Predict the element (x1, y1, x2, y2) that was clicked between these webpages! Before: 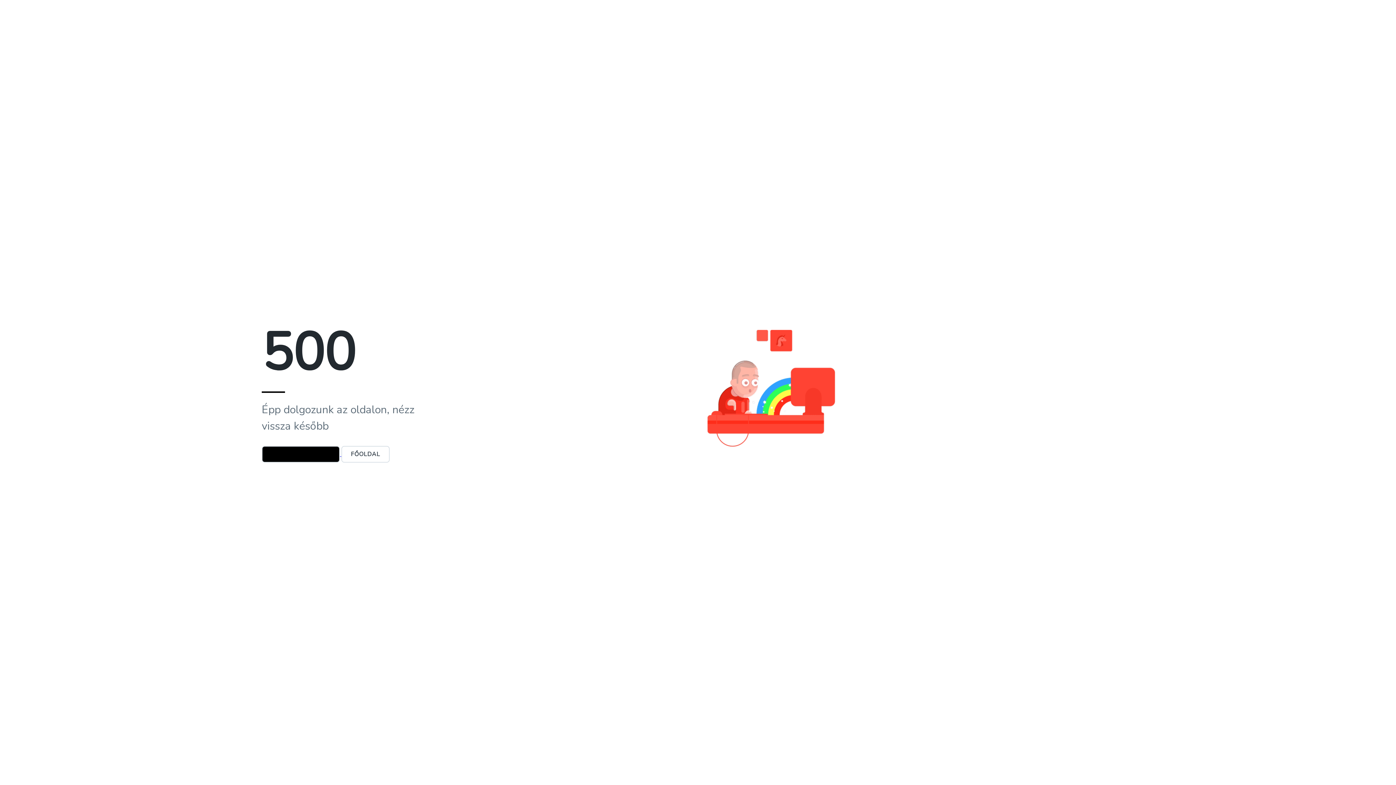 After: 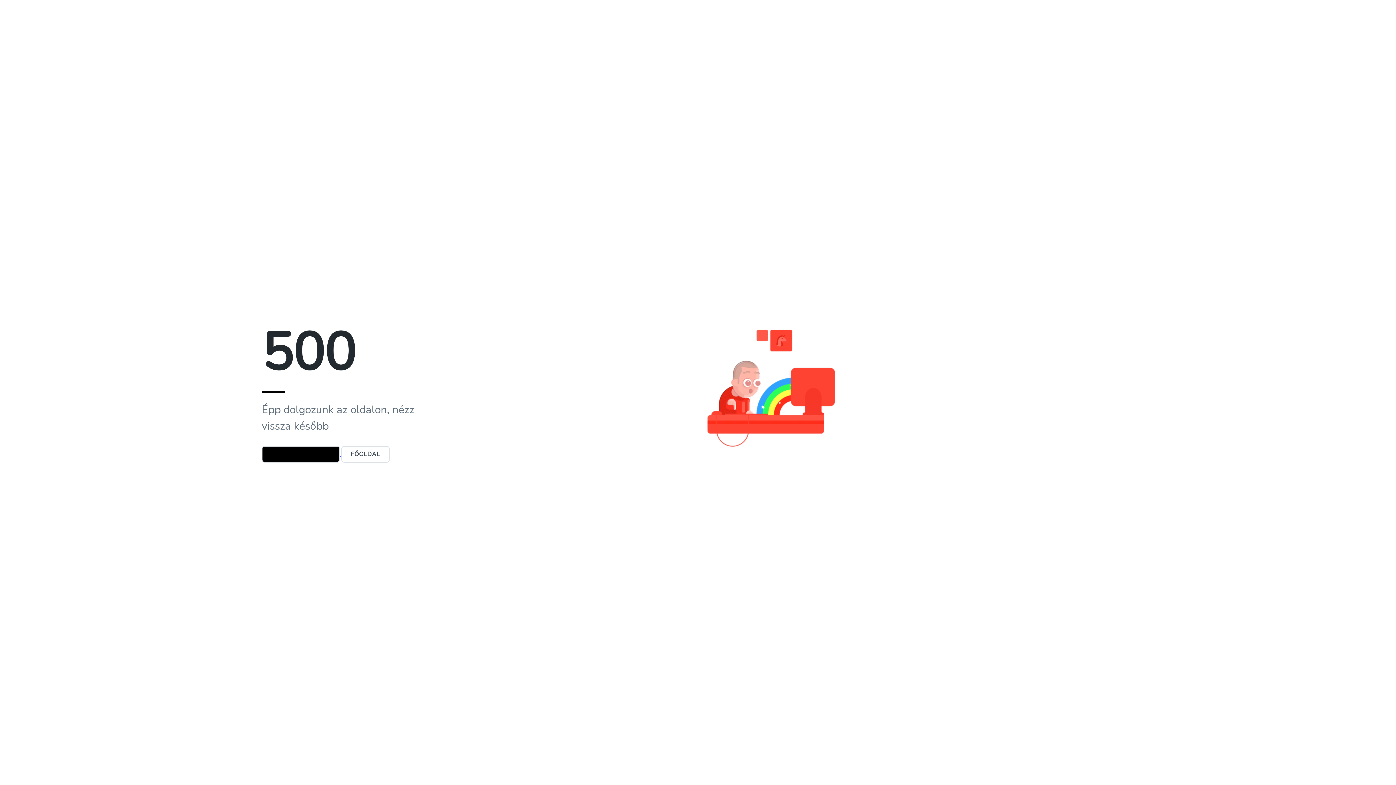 Action: bbox: (341, 450, 389, 458) label: FŐOLDAL